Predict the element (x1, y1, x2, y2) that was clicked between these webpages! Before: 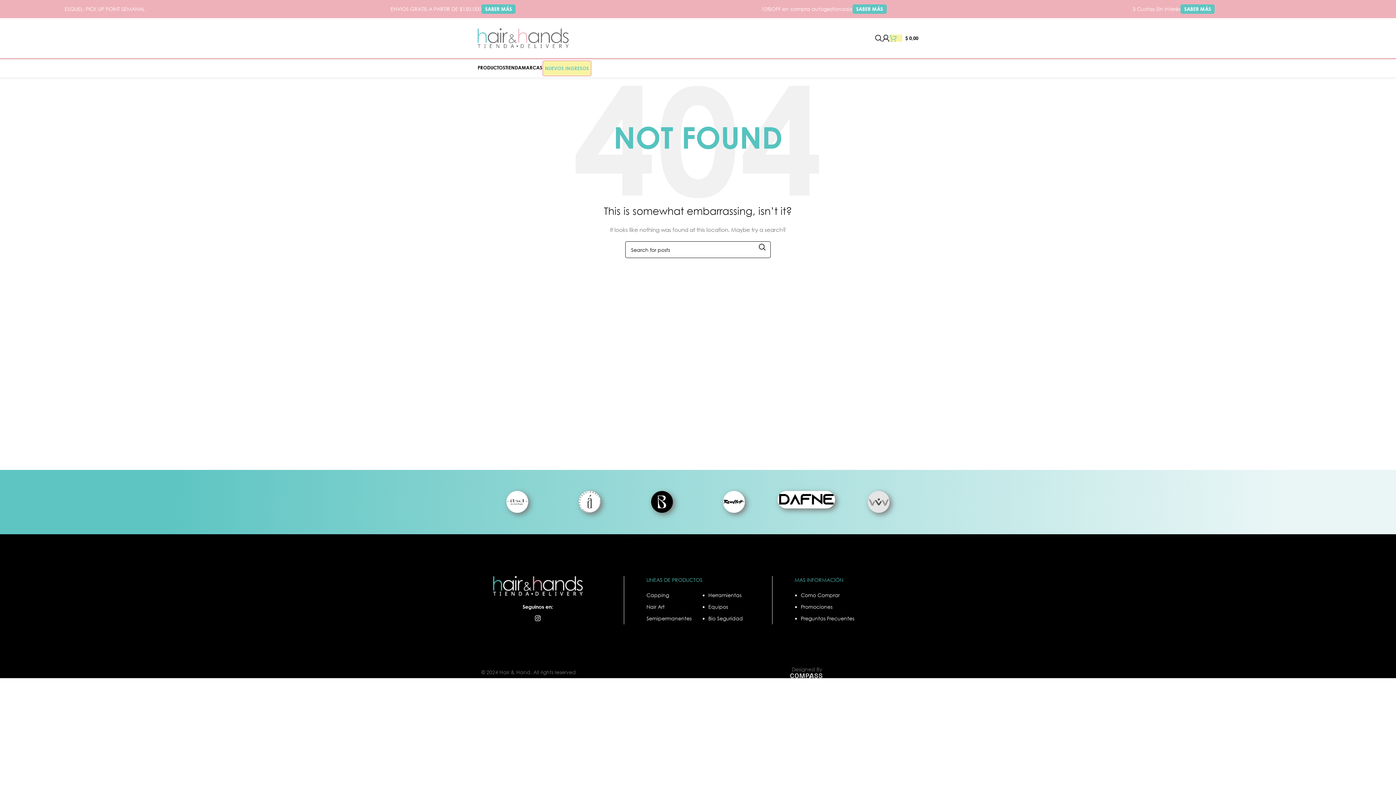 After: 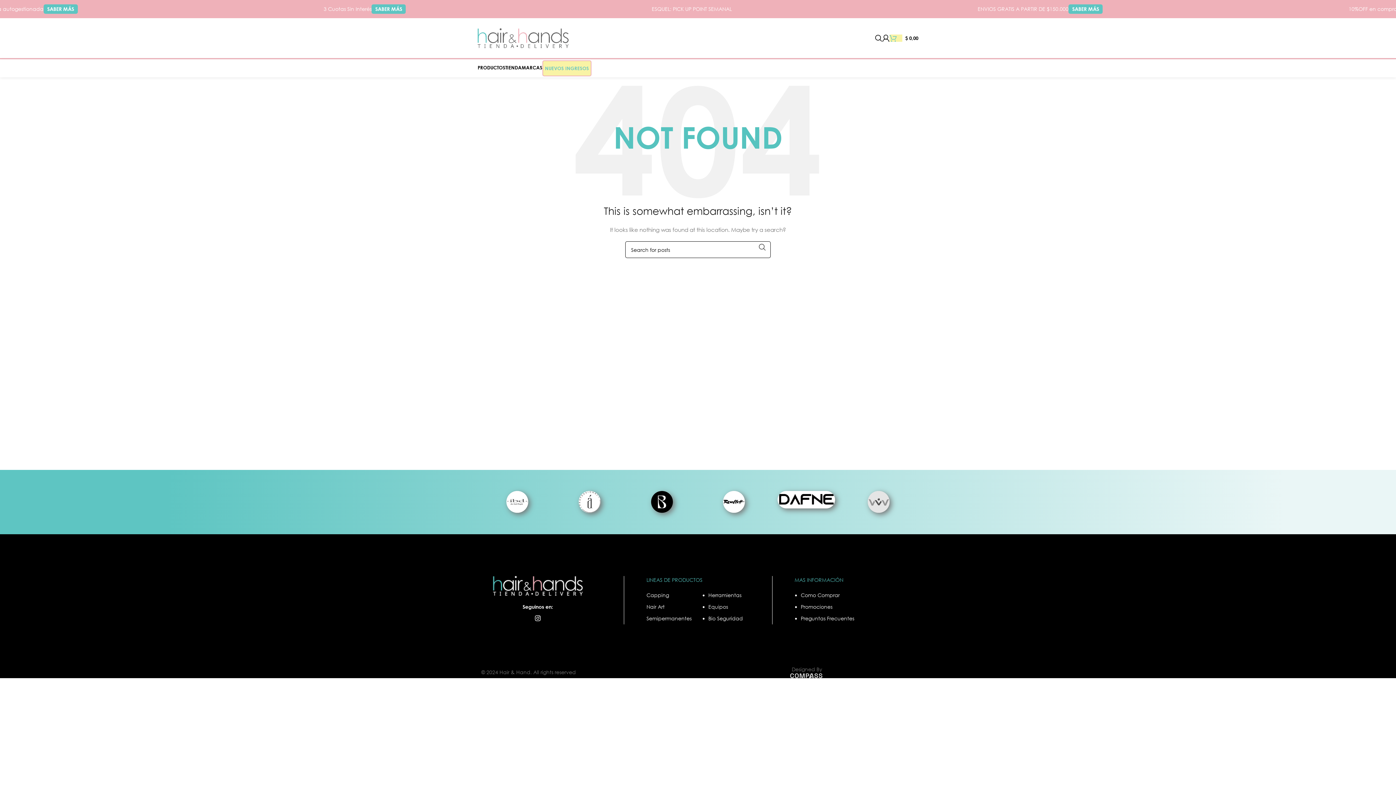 Action: bbox: (754, 241, 770, 253) label: Search 